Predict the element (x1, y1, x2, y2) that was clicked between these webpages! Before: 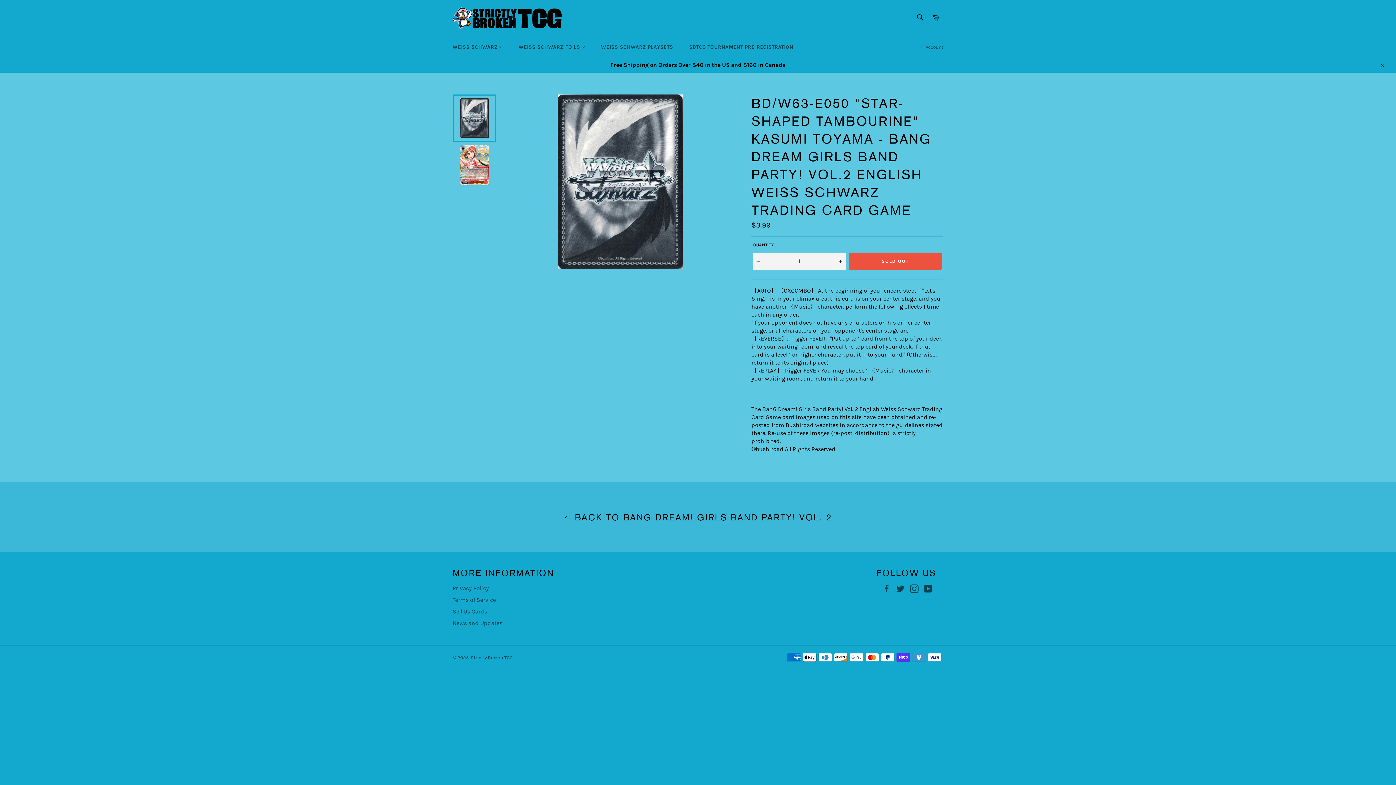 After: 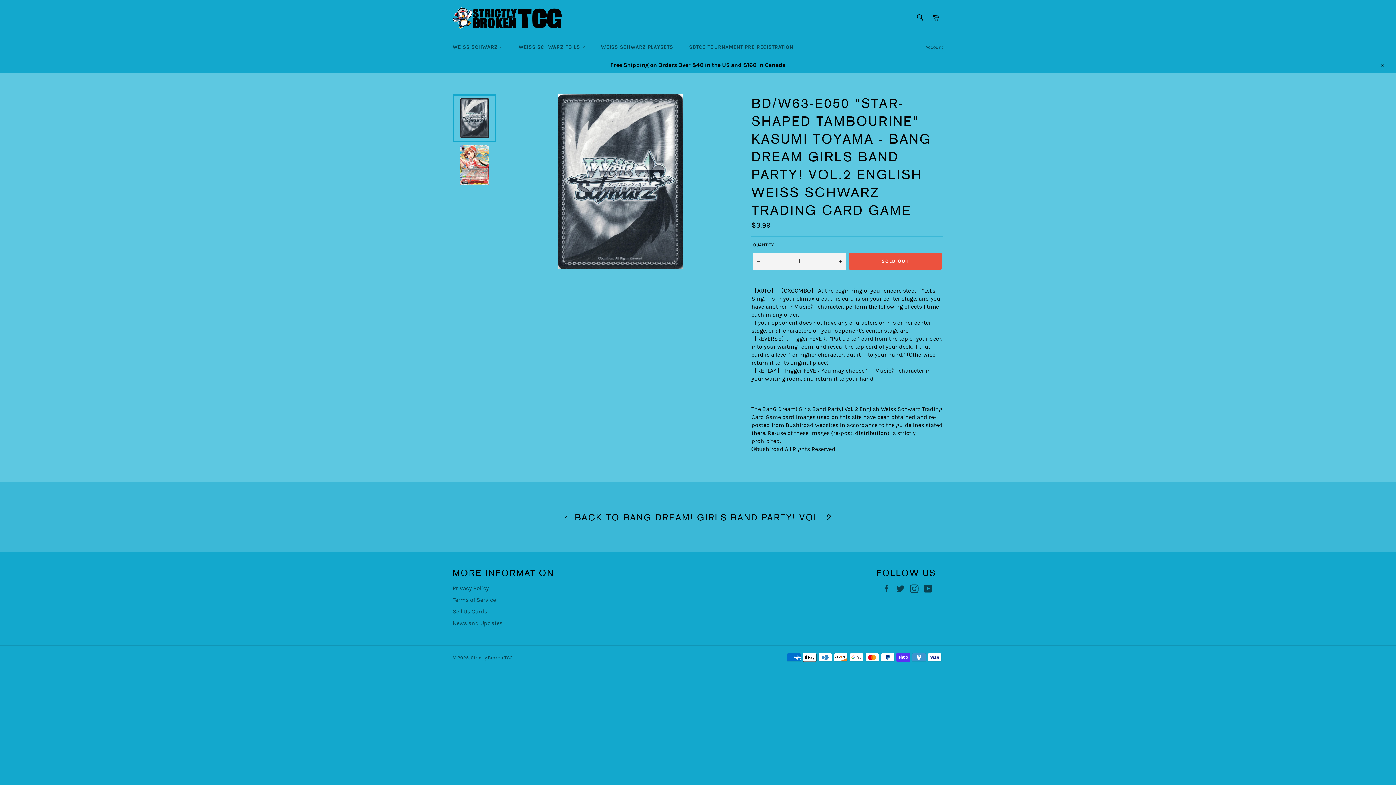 Action: bbox: (452, 94, 496, 141)